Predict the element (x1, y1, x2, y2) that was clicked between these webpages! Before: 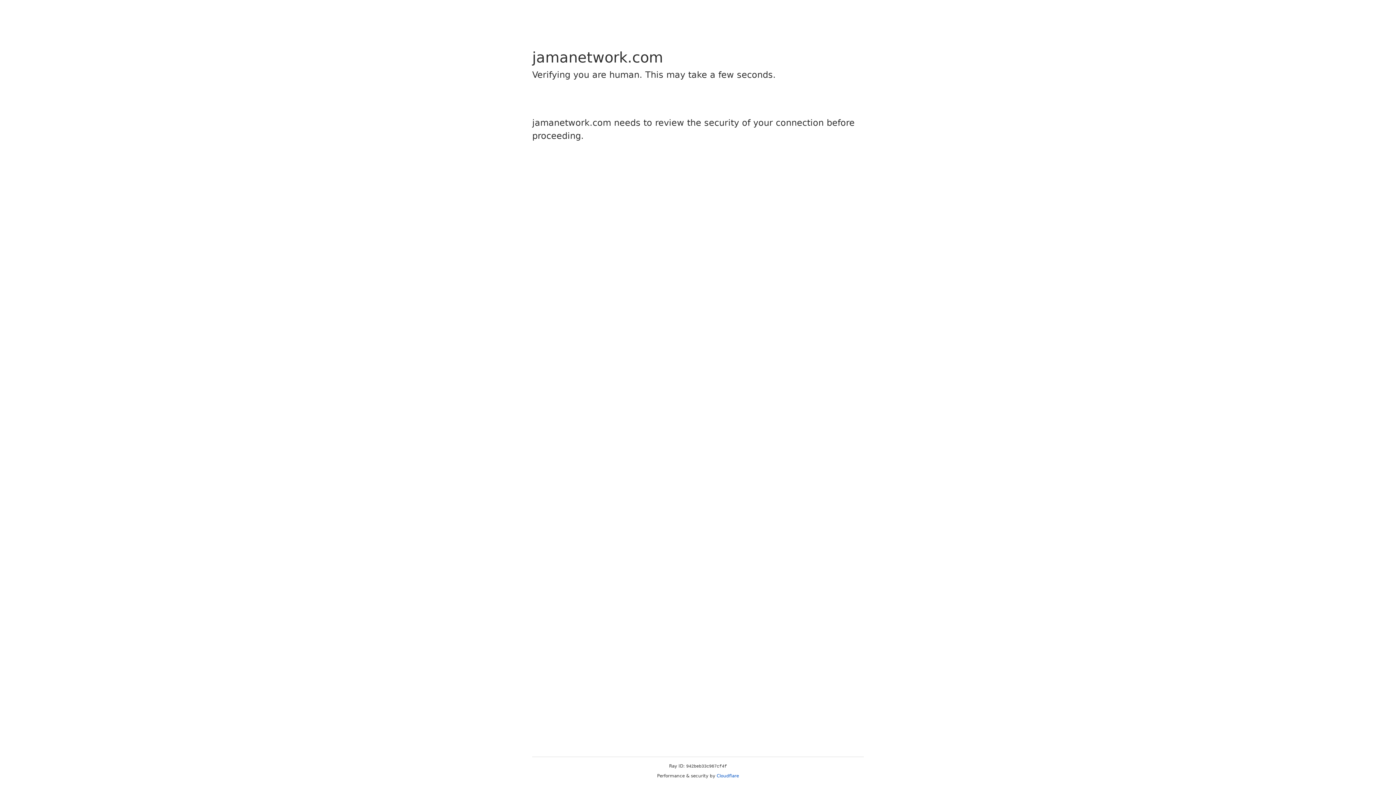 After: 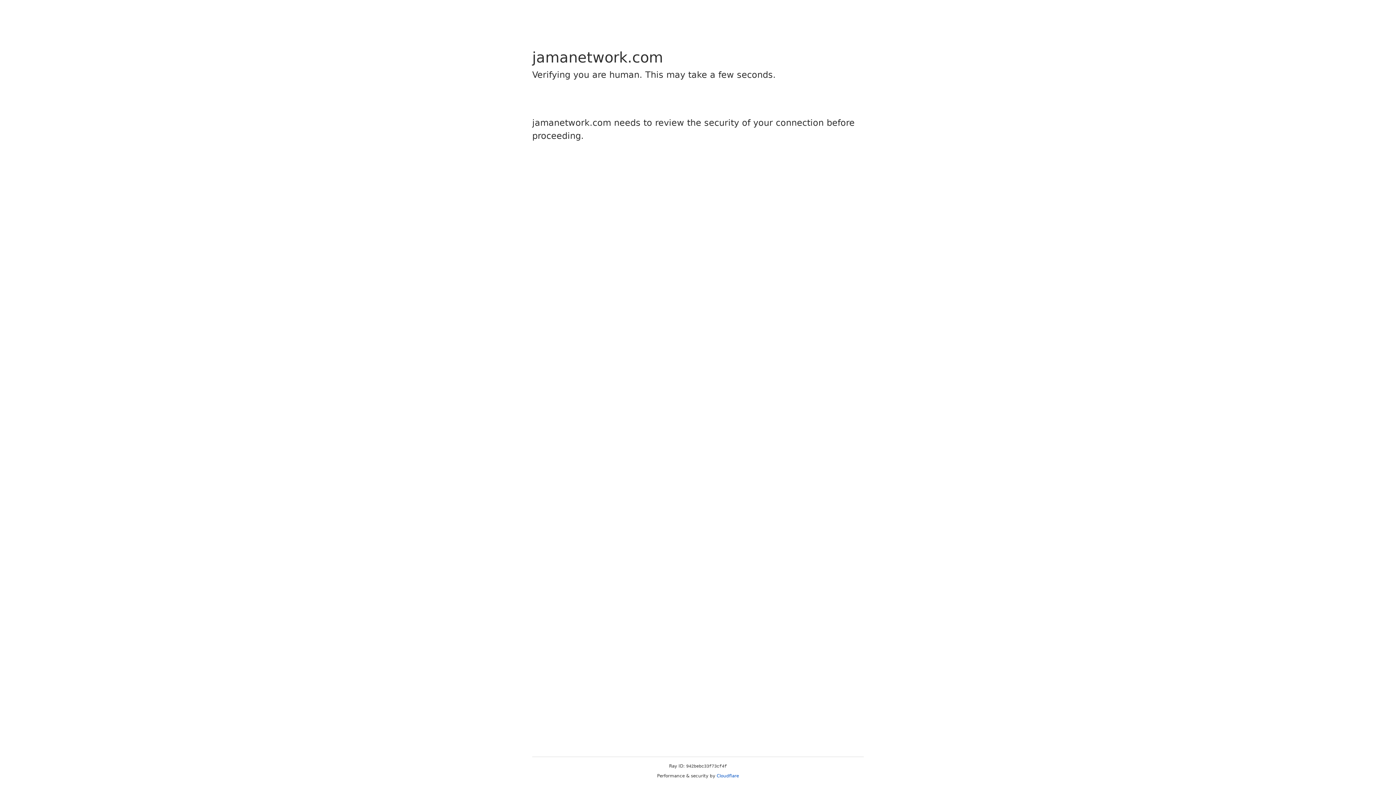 Action: bbox: (716, 773, 739, 778) label: Cloudflare